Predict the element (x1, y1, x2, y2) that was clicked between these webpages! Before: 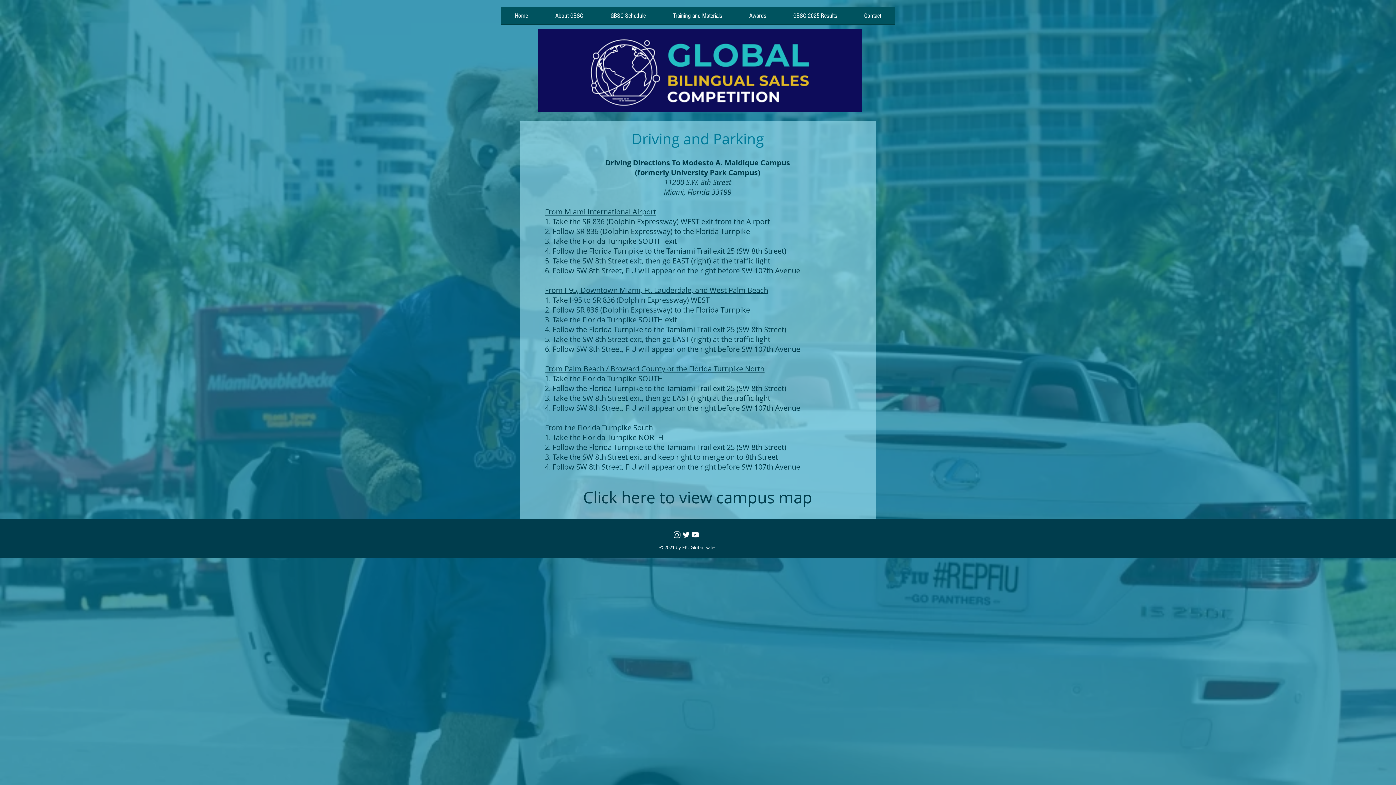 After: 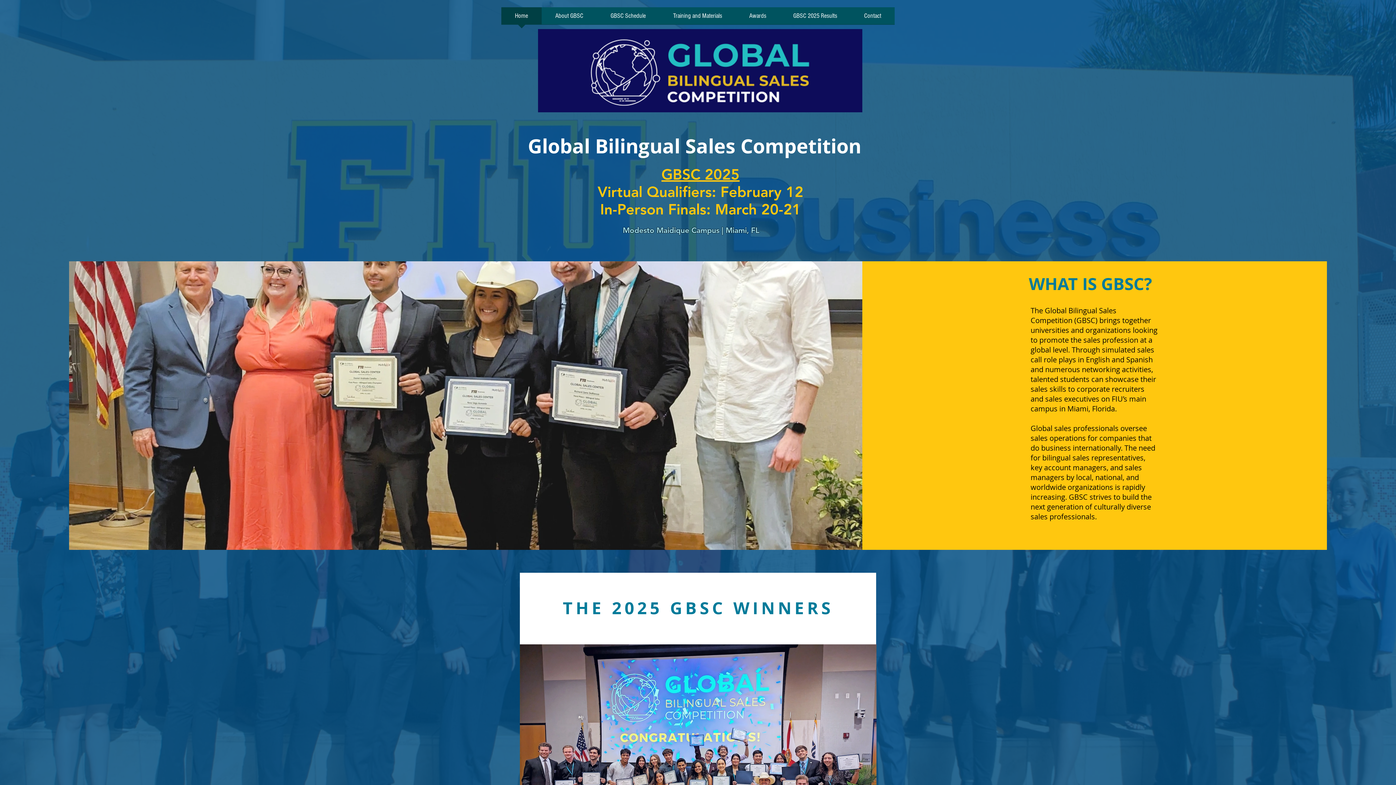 Action: bbox: (538, 29, 862, 112)